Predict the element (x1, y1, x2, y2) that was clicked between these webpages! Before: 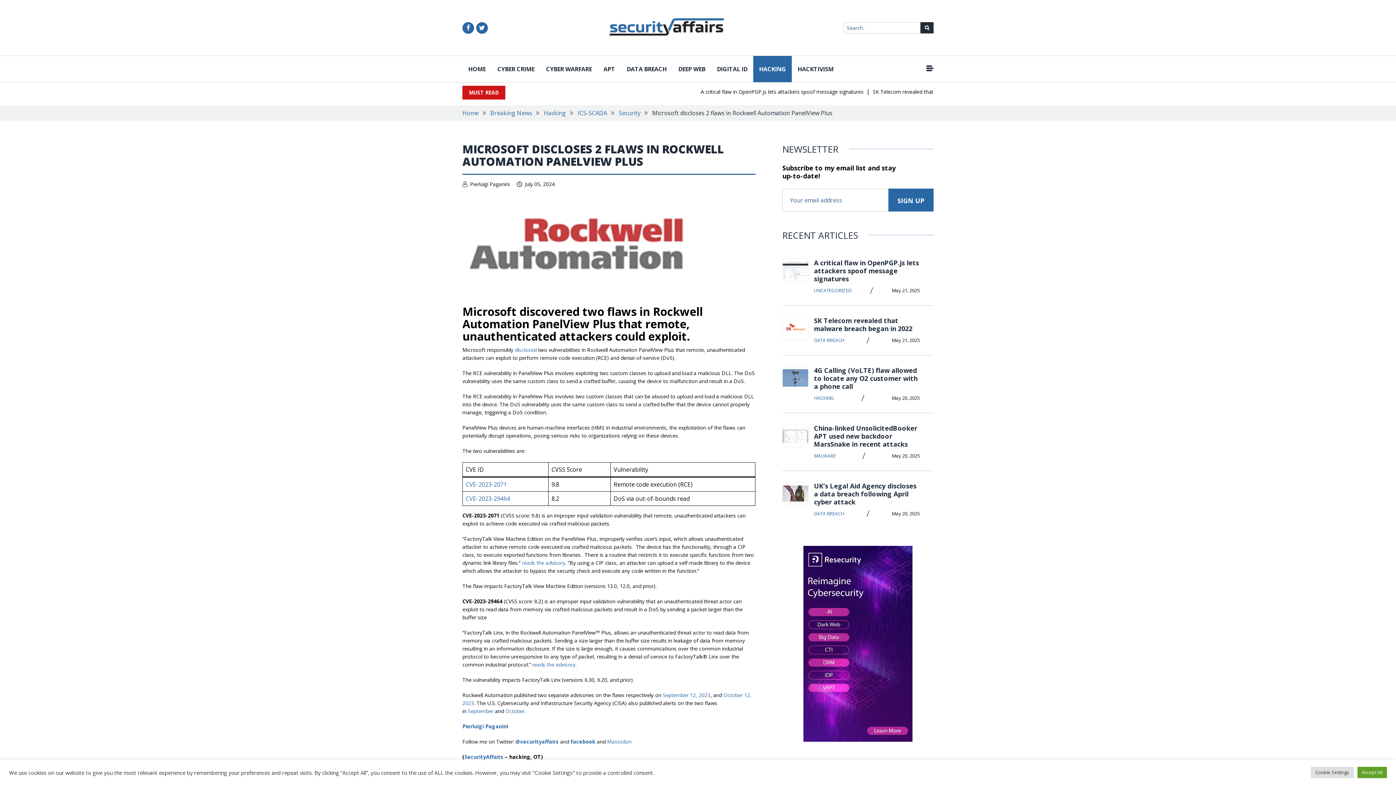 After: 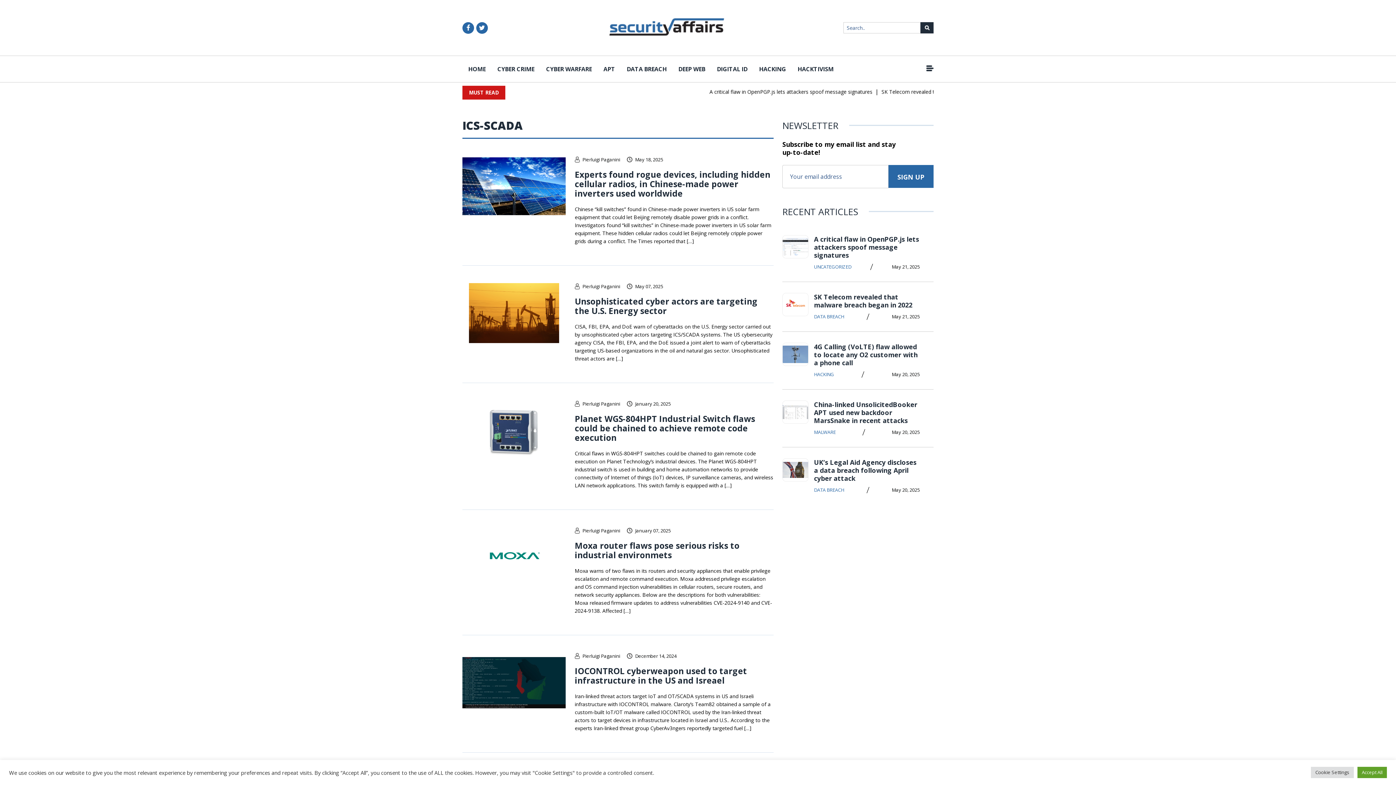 Action: bbox: (577, 109, 607, 117) label: ICS-SCADA